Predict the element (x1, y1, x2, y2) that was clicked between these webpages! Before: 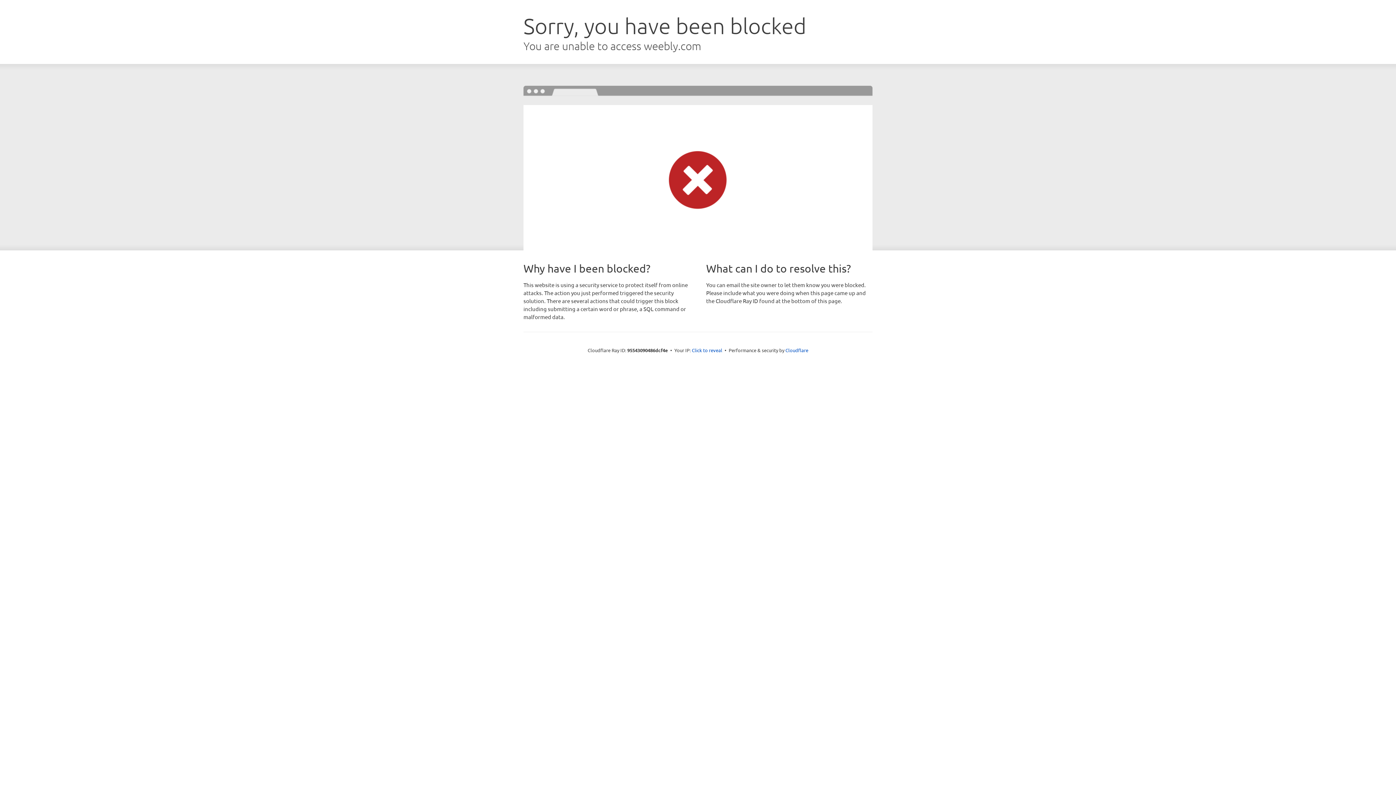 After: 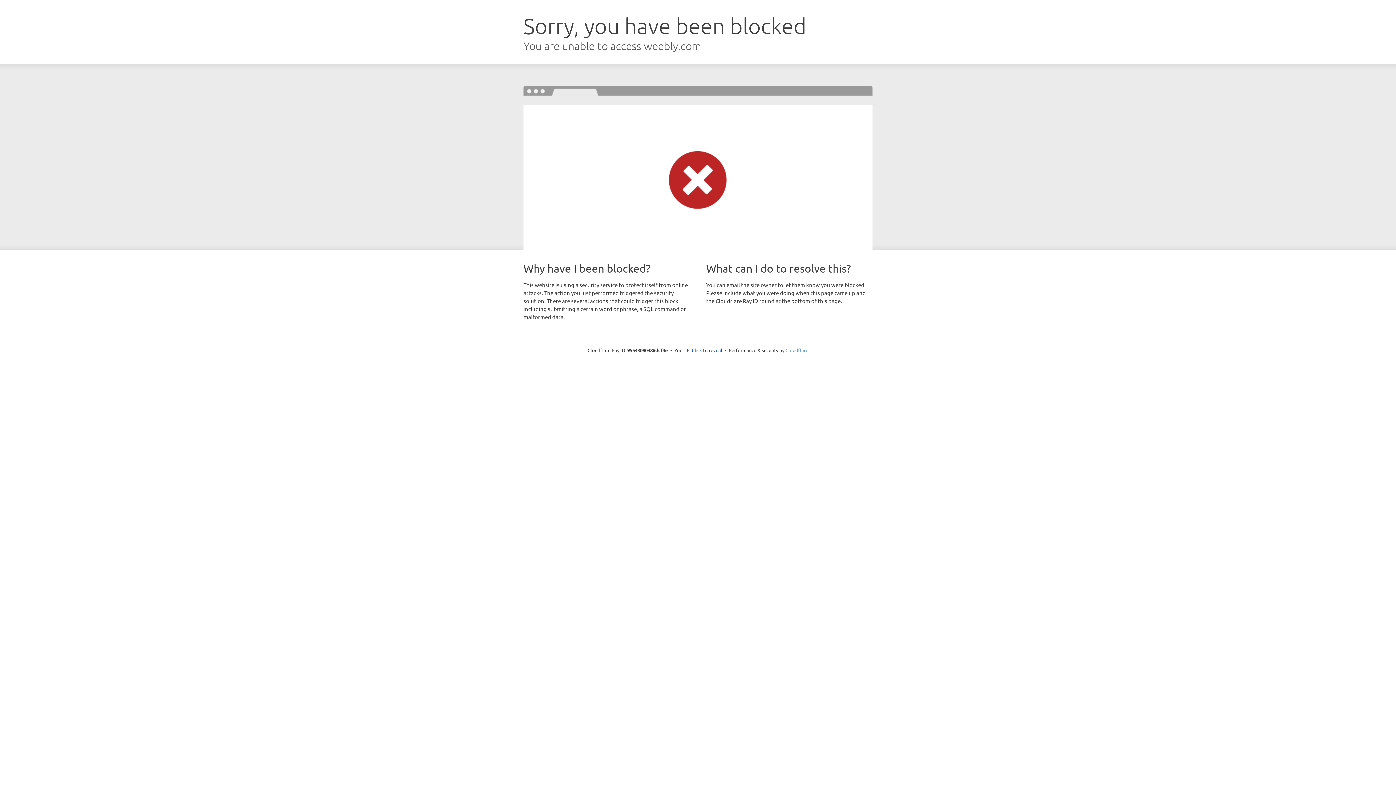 Action: bbox: (785, 347, 808, 353) label: Cloudflare